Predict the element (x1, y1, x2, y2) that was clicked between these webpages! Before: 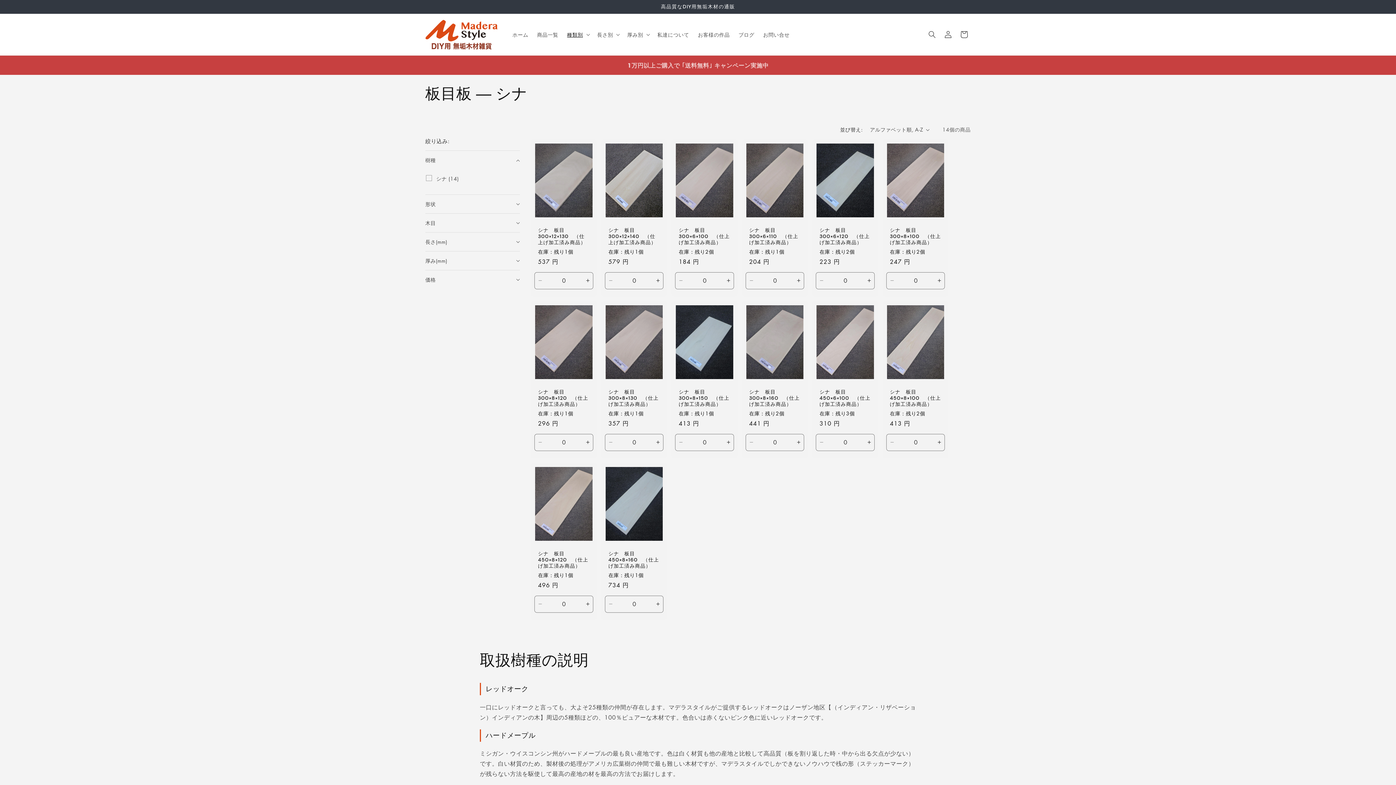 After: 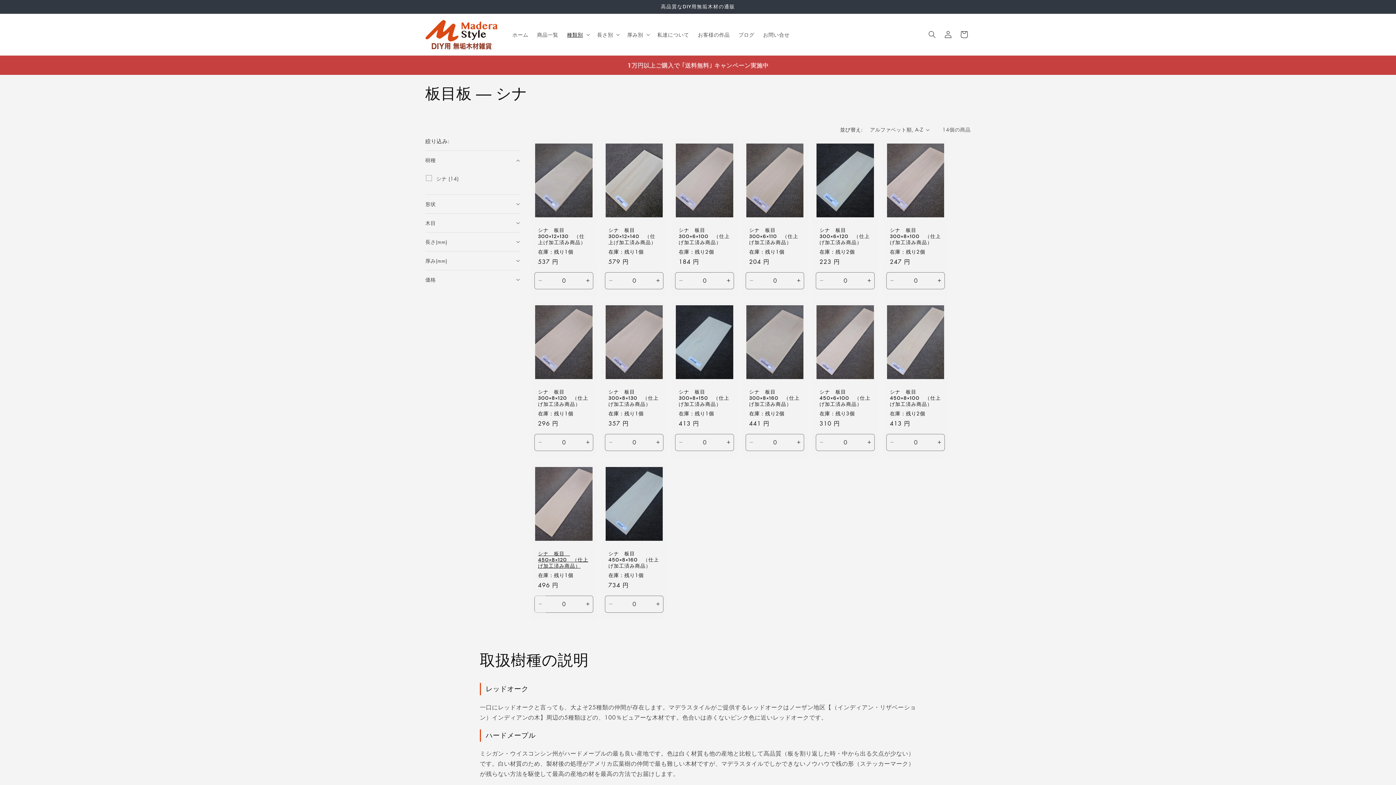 Action: bbox: (534, 595, 545, 613) label: Default Titleの数量を減らす